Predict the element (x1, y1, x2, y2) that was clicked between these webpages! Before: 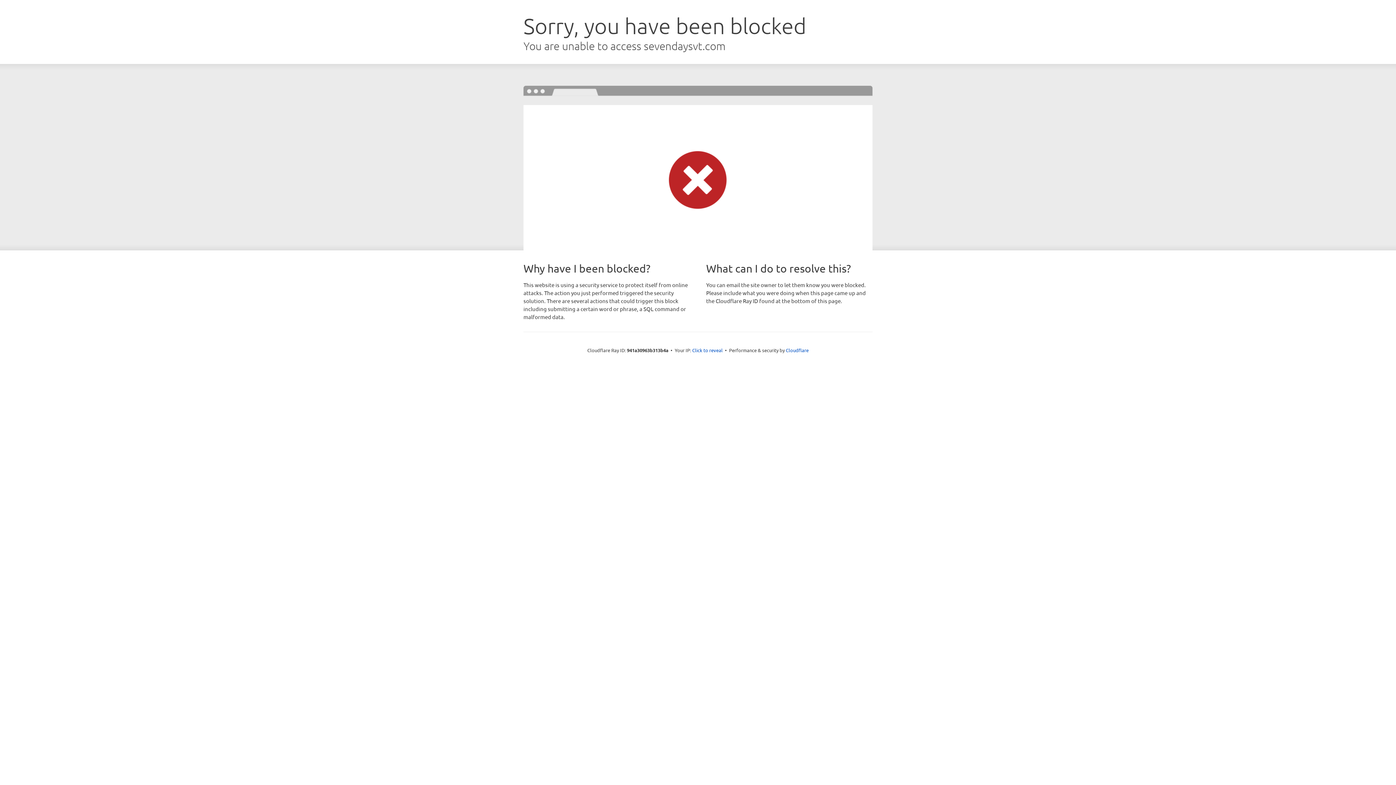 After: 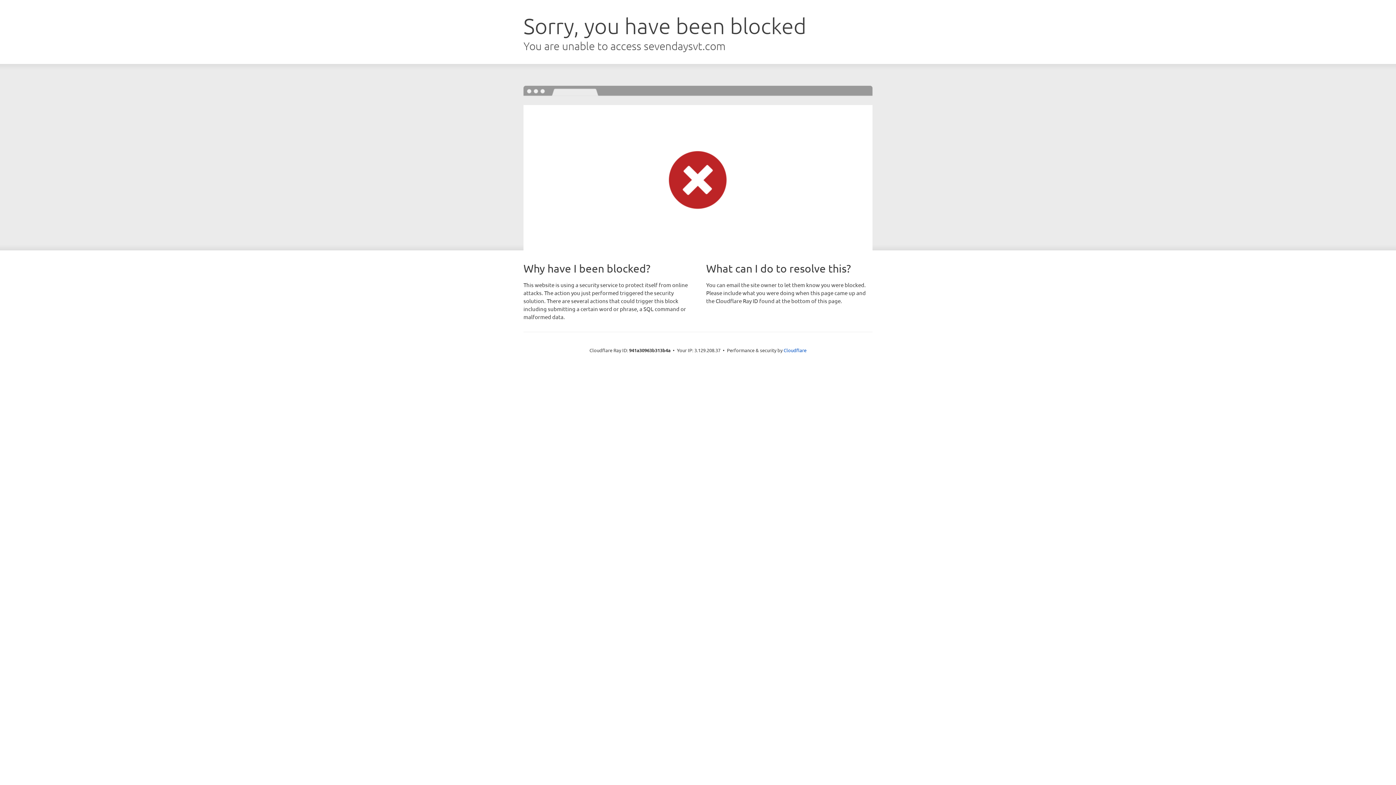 Action: label: Click to reveal bbox: (692, 346, 722, 353)